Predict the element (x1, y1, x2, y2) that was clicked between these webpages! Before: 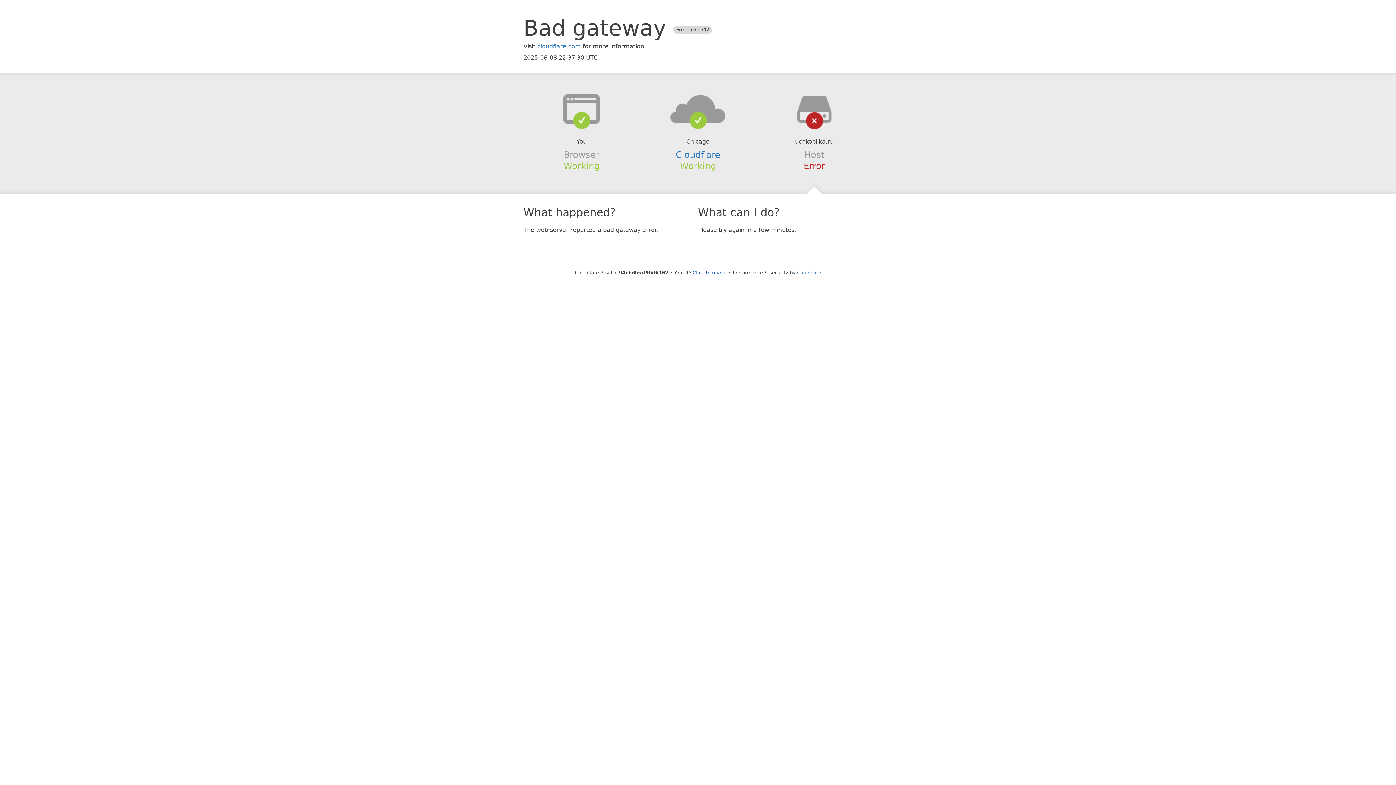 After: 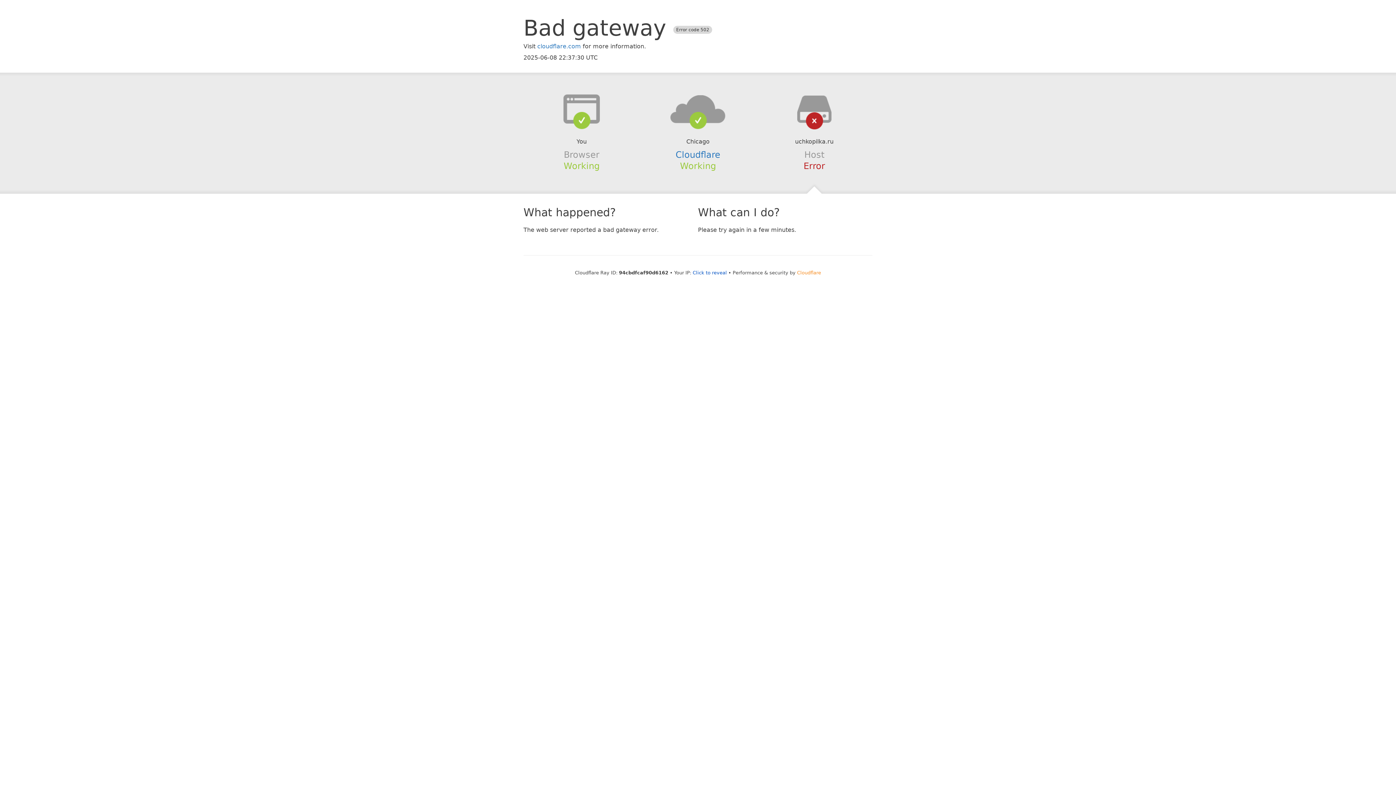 Action: bbox: (797, 270, 821, 275) label: Cloudflare